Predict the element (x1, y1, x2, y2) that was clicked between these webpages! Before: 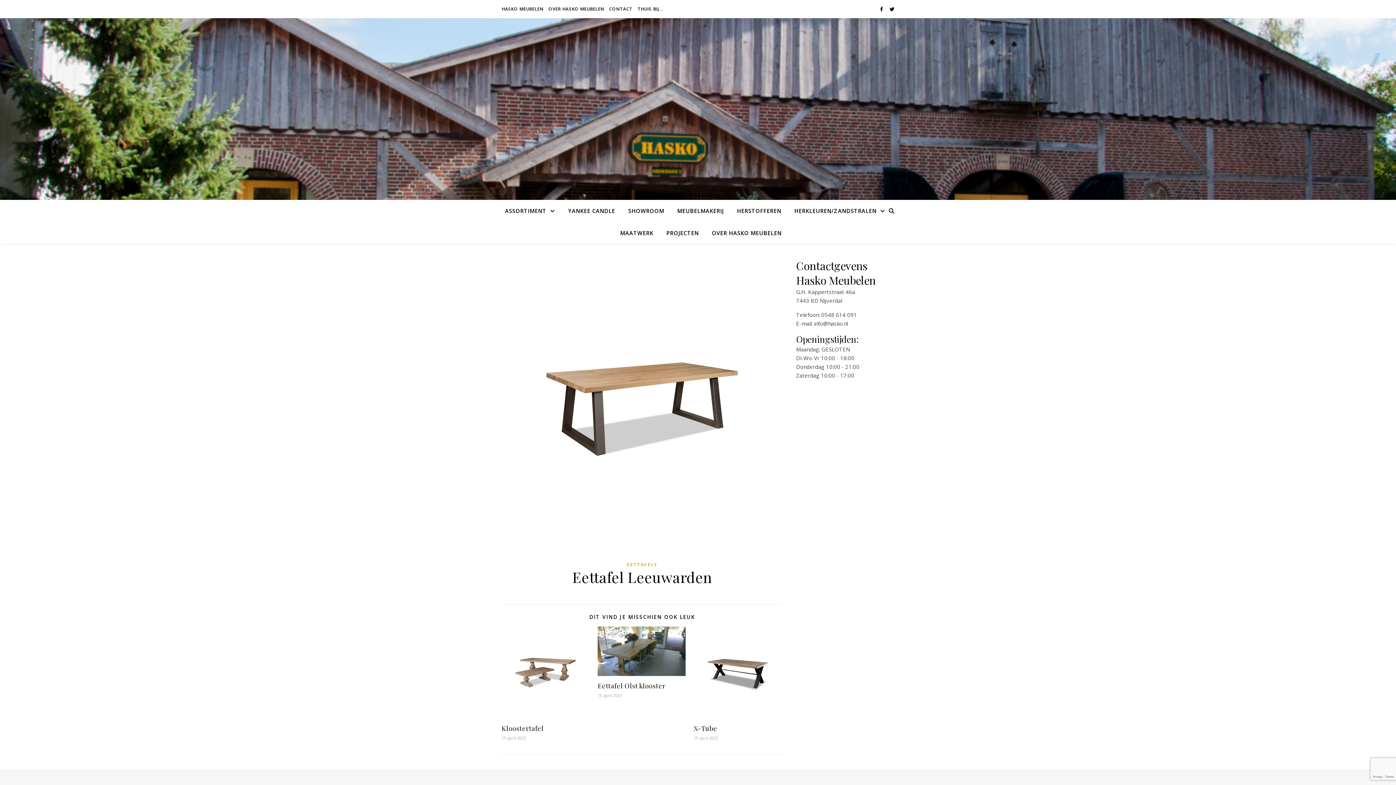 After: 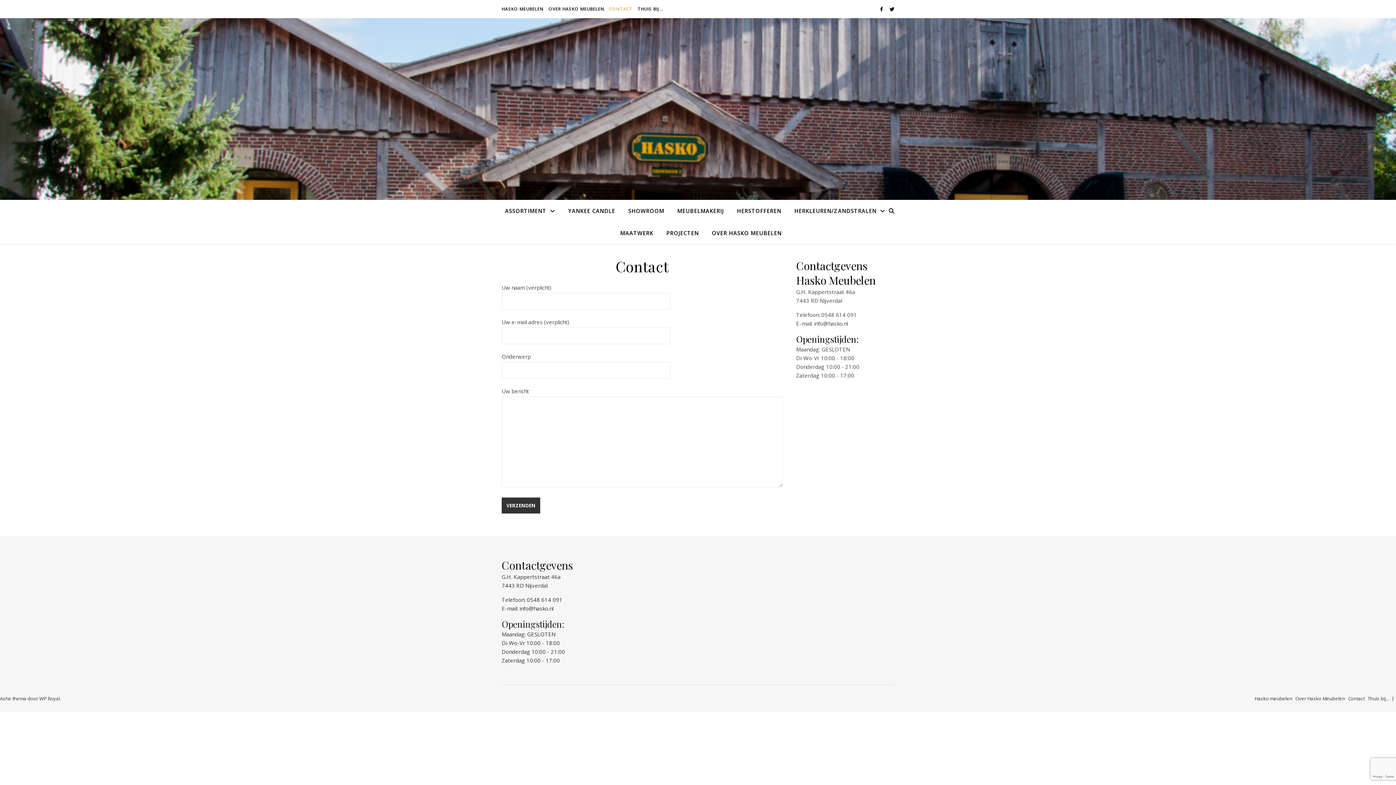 Action: label: CONTACT bbox: (607, 0, 634, 18)